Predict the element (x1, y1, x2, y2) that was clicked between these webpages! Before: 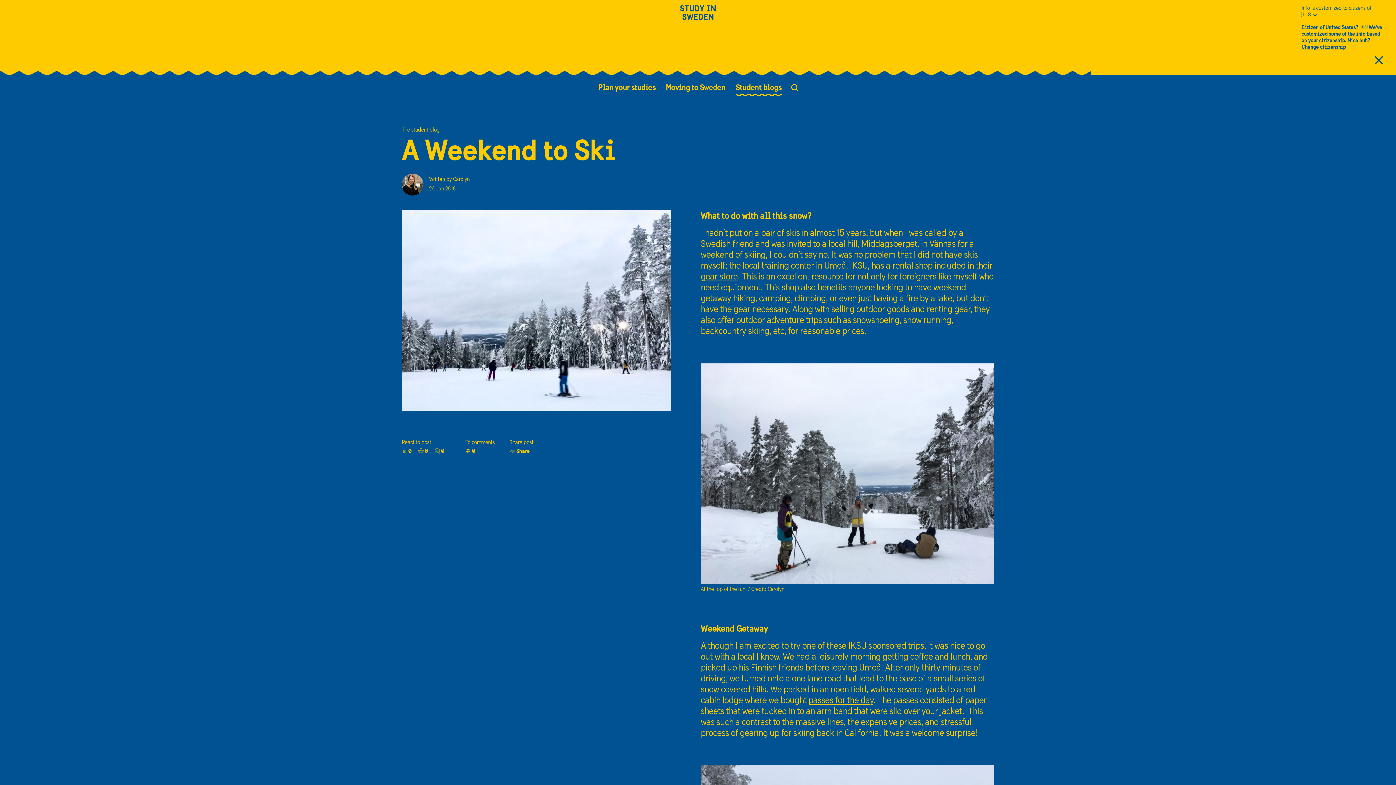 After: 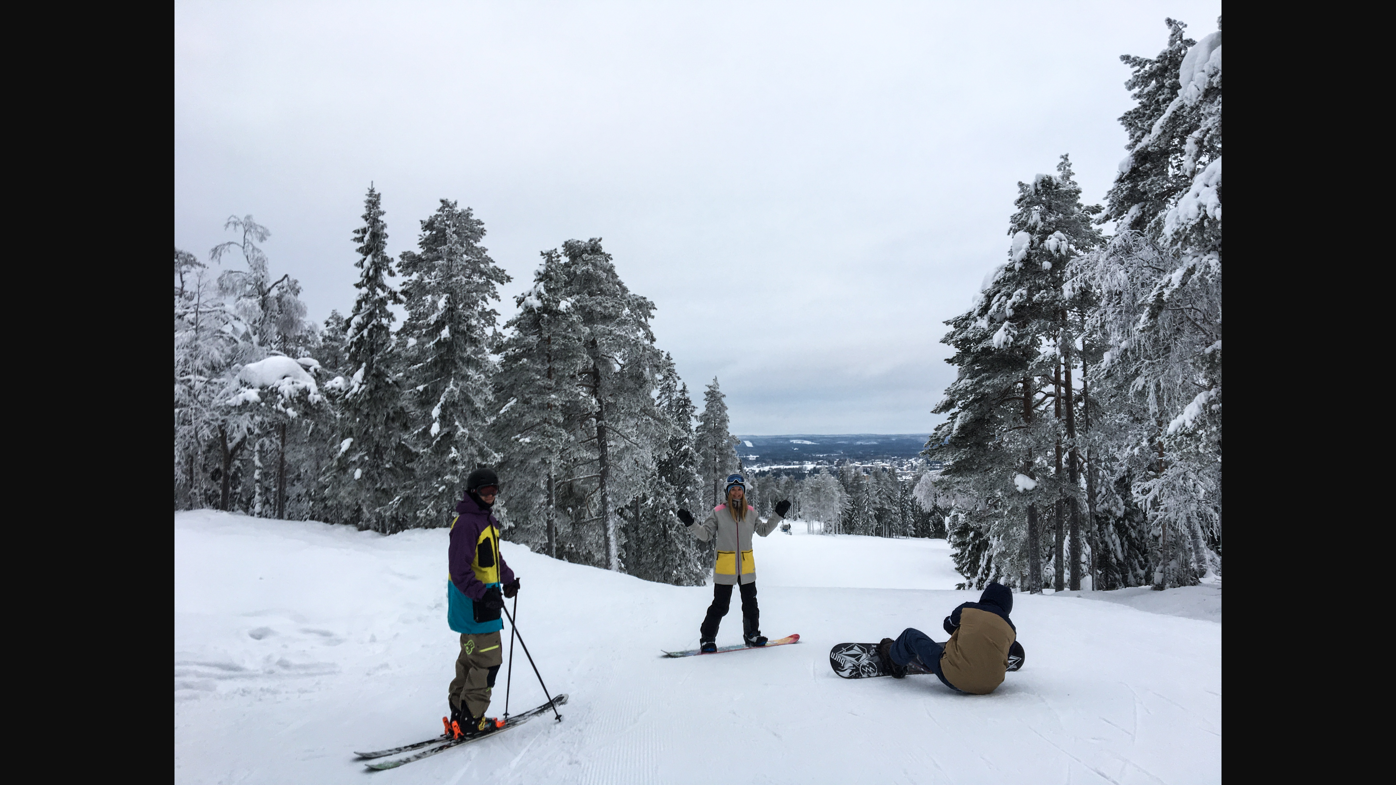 Action: bbox: (700, 363, 994, 583)